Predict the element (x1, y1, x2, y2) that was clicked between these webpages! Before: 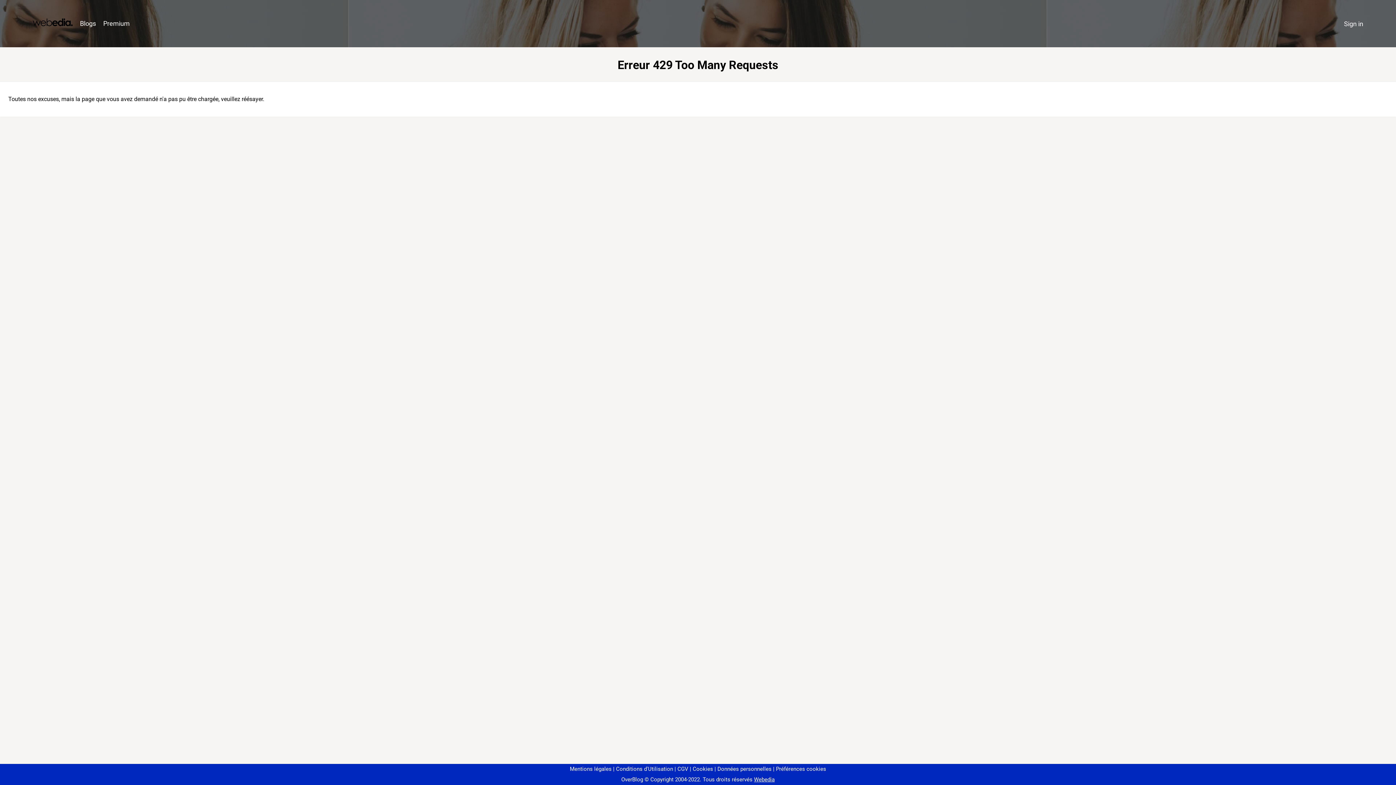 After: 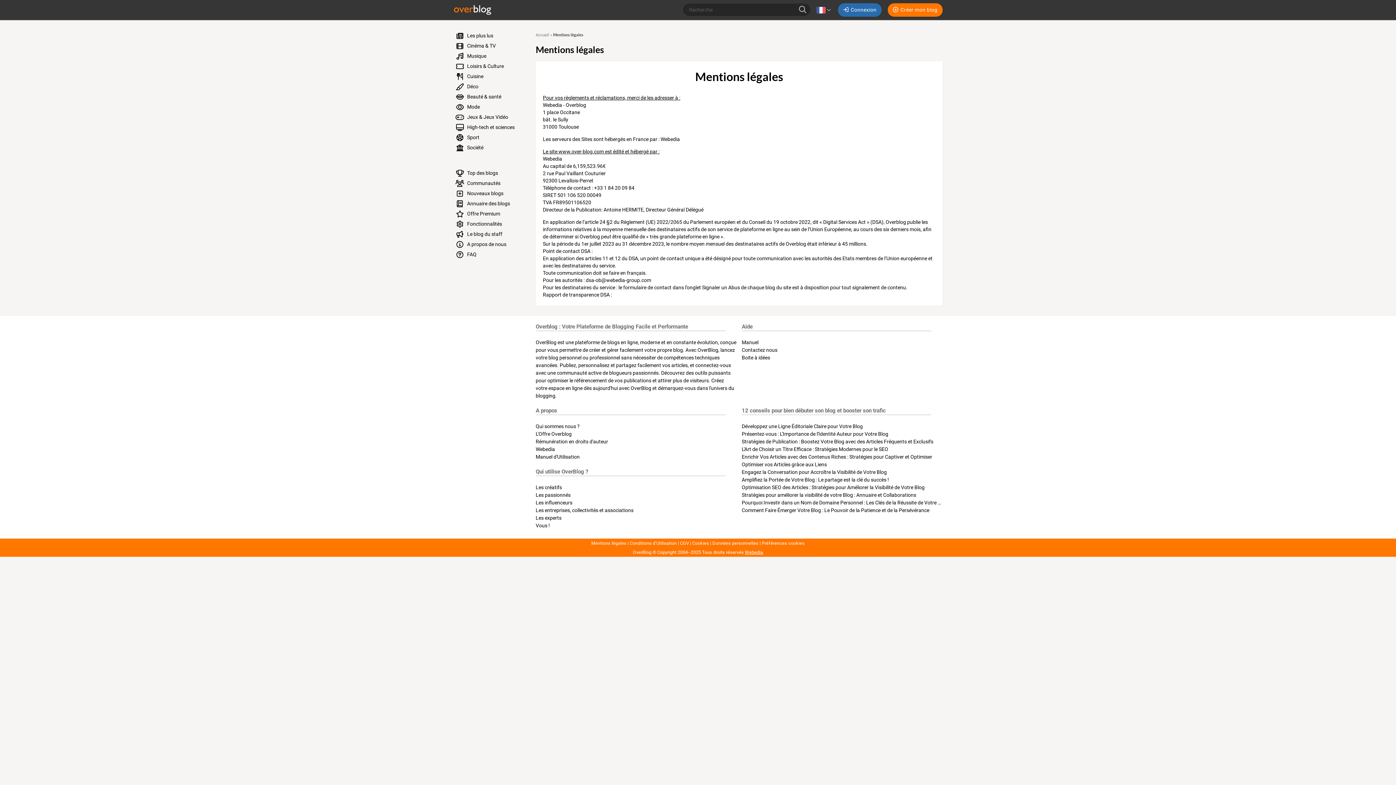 Action: bbox: (570, 766, 611, 772) label: Mentions légales